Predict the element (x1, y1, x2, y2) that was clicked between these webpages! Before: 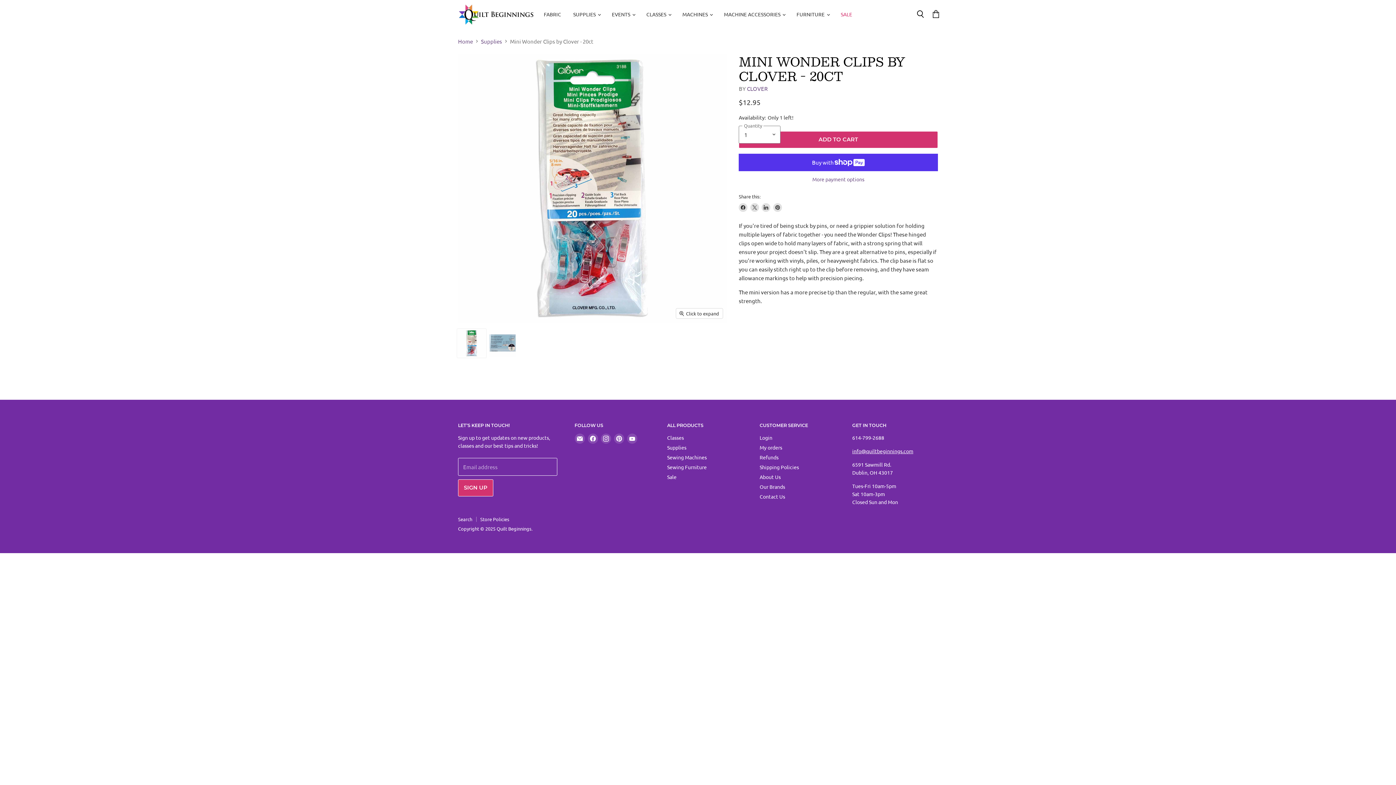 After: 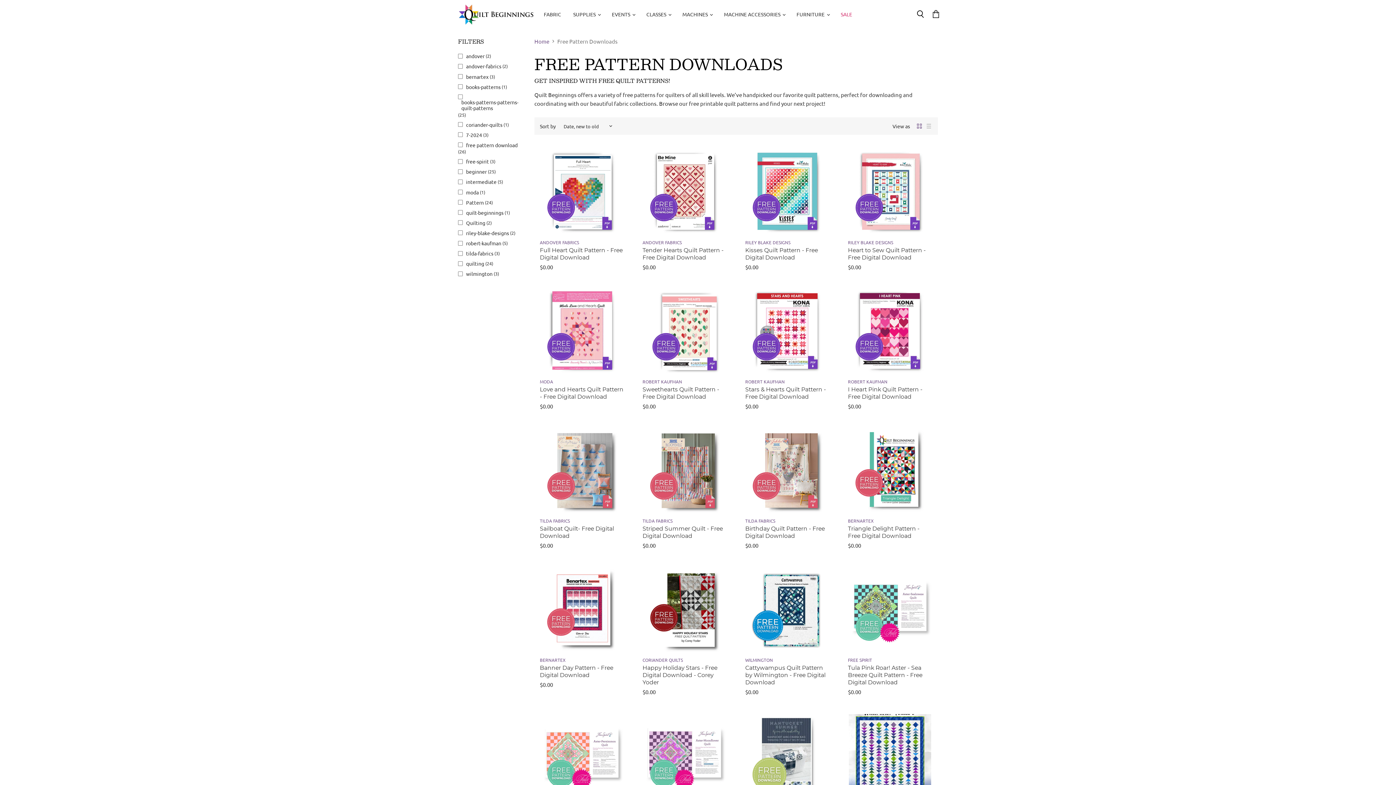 Action: bbox: (667, 444, 686, 450) label: Supplies